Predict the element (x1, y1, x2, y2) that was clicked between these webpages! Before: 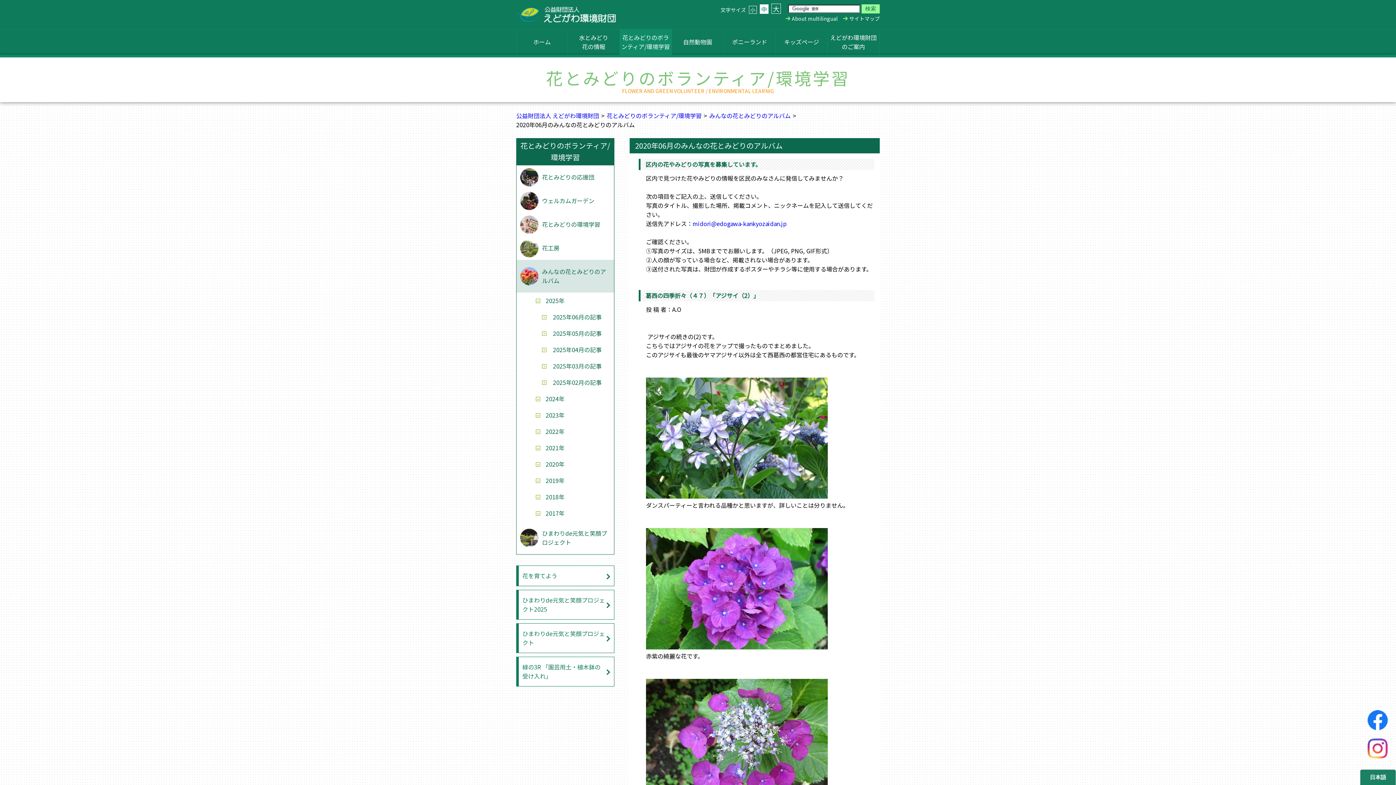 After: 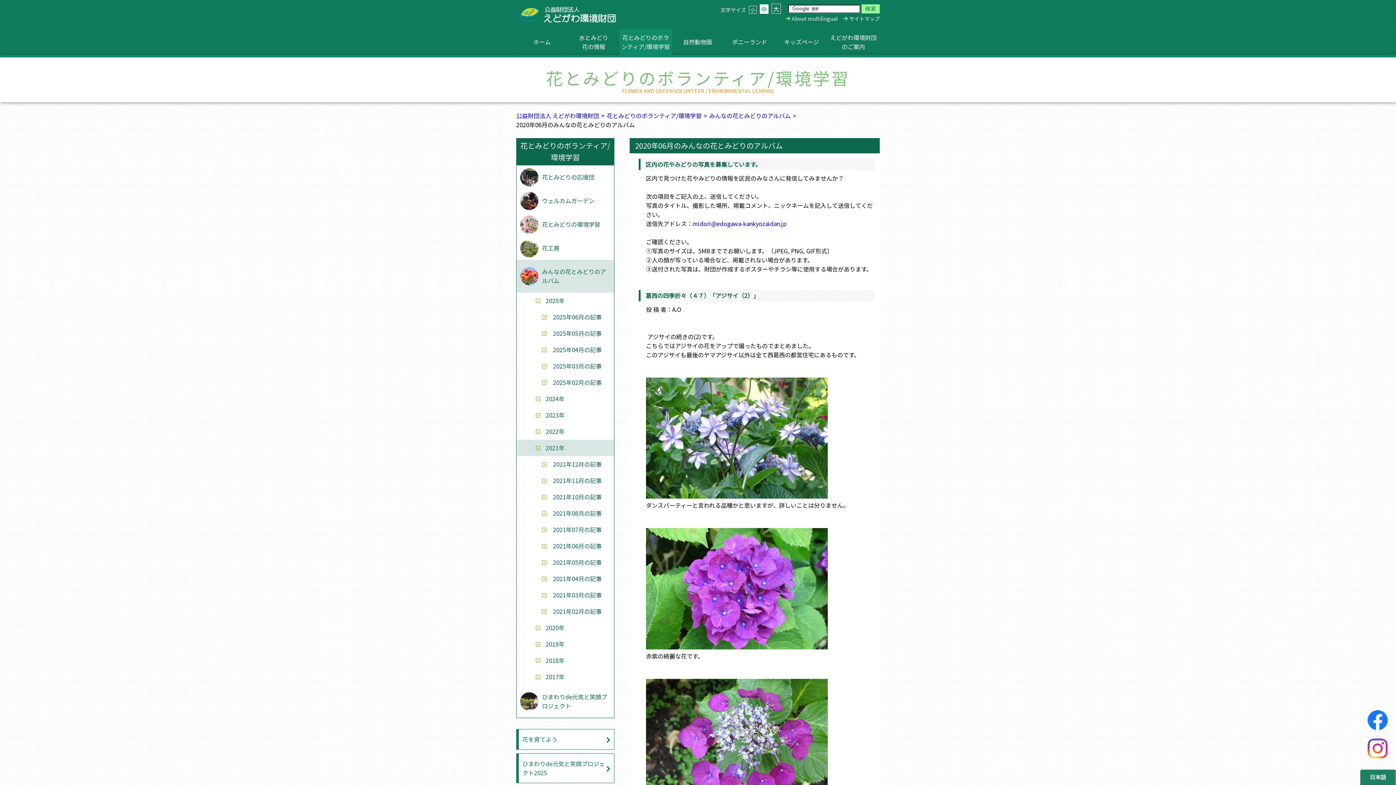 Action: bbox: (516, 440, 614, 456) label: 2021年